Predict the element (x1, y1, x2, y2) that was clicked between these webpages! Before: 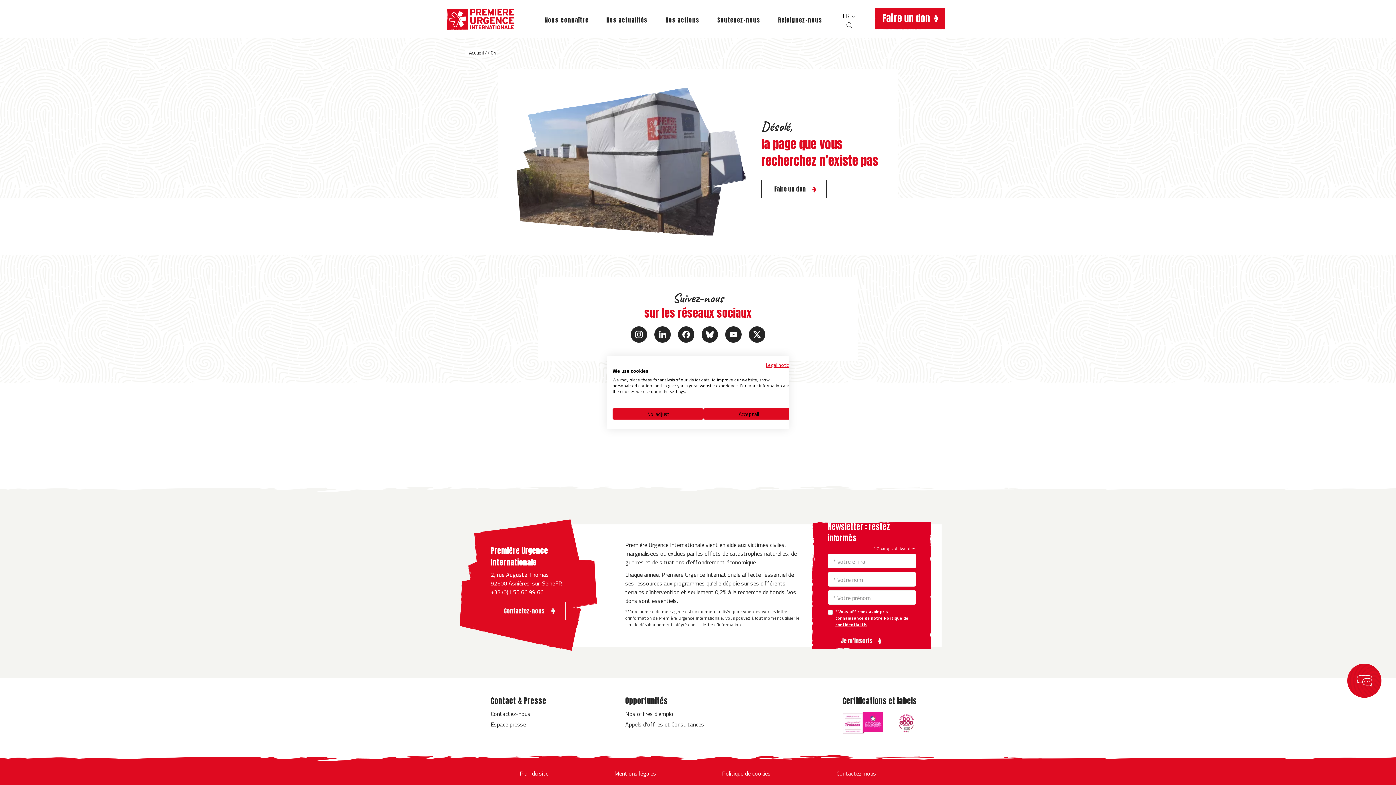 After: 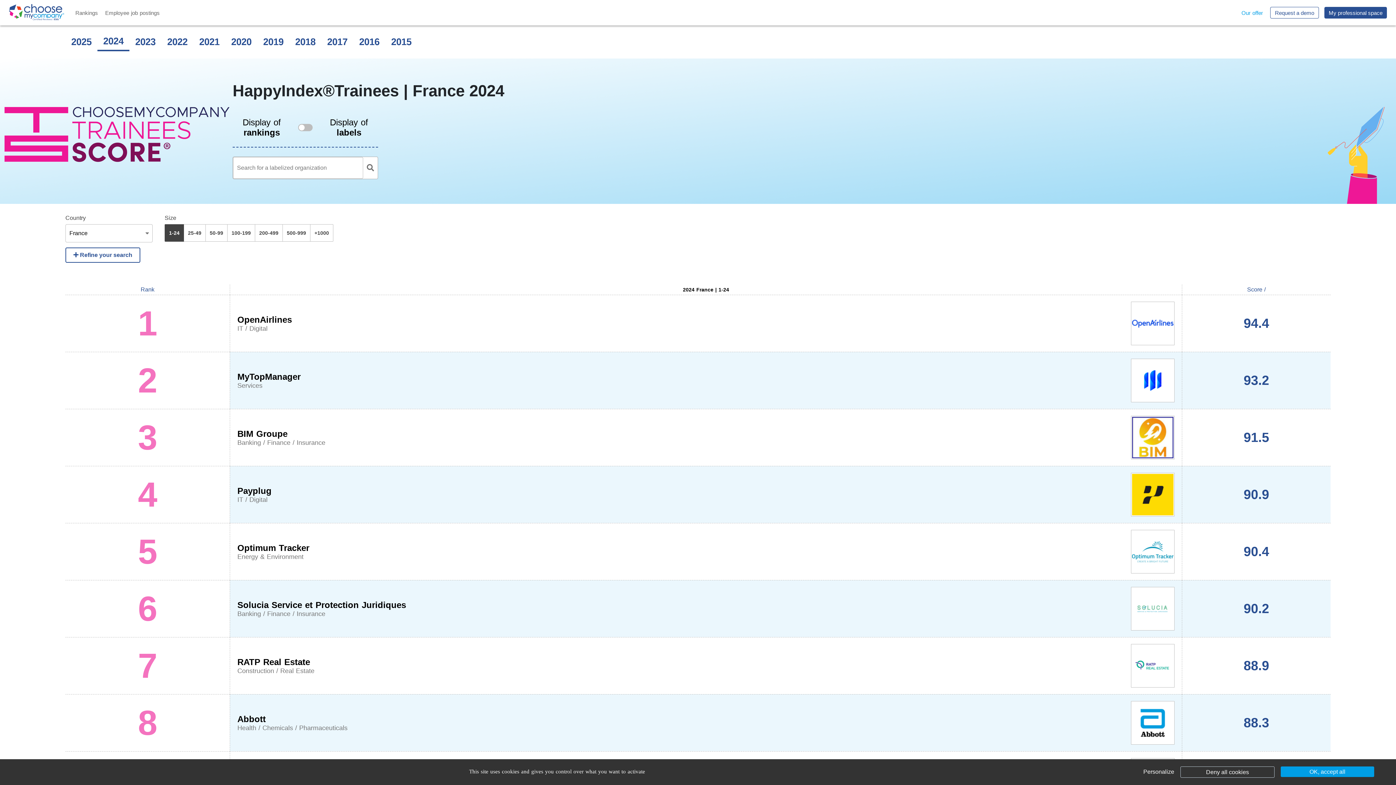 Action: bbox: (842, 712, 883, 734)